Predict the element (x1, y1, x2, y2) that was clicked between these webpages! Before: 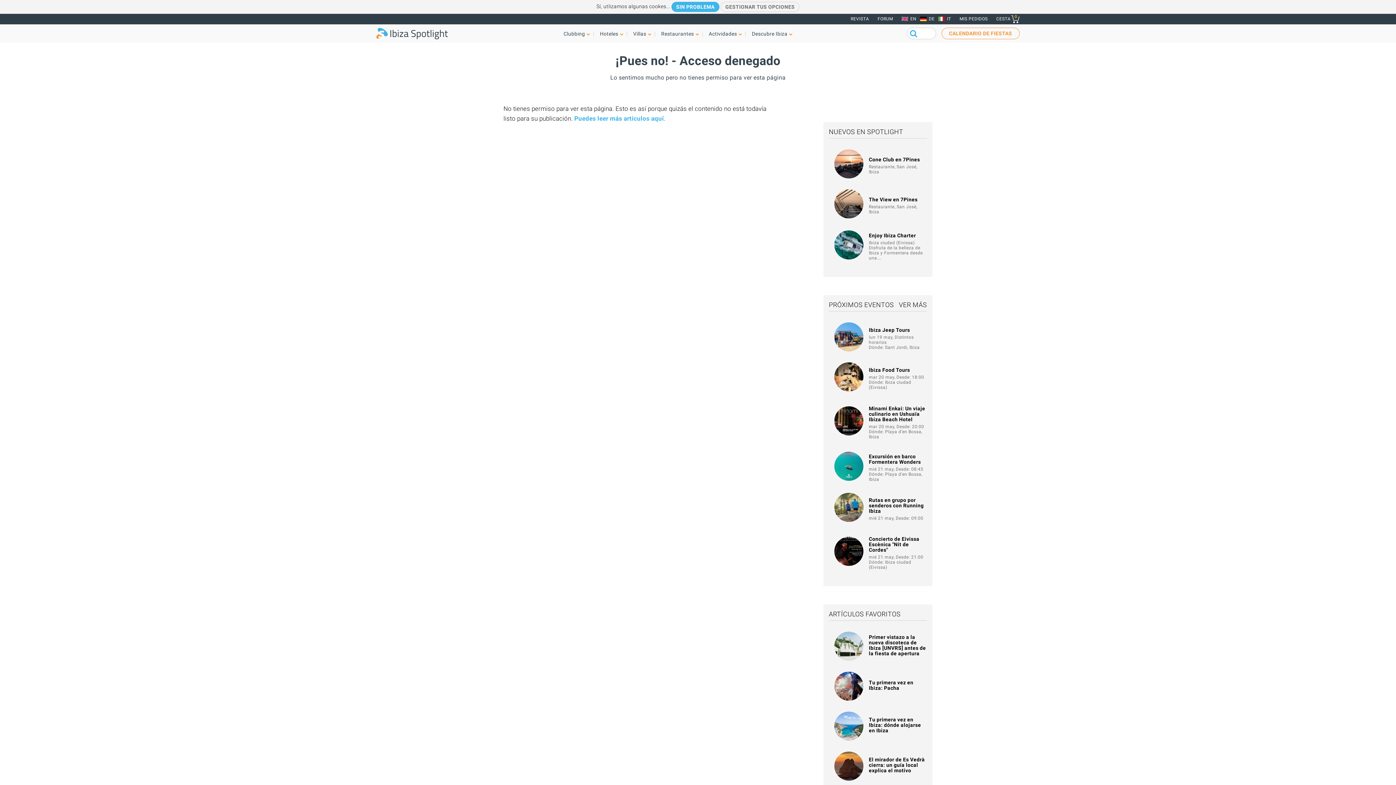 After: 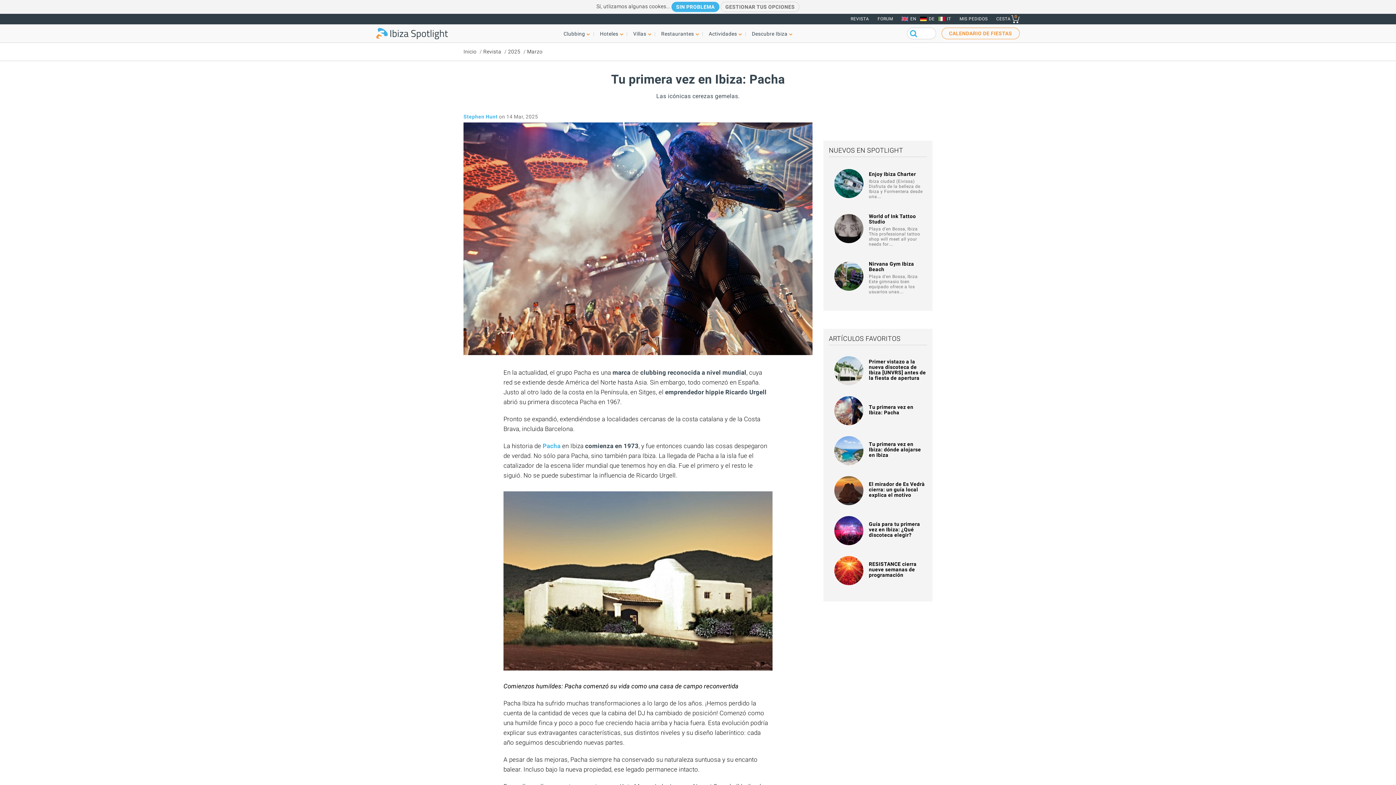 Action: bbox: (834, 672, 863, 701)